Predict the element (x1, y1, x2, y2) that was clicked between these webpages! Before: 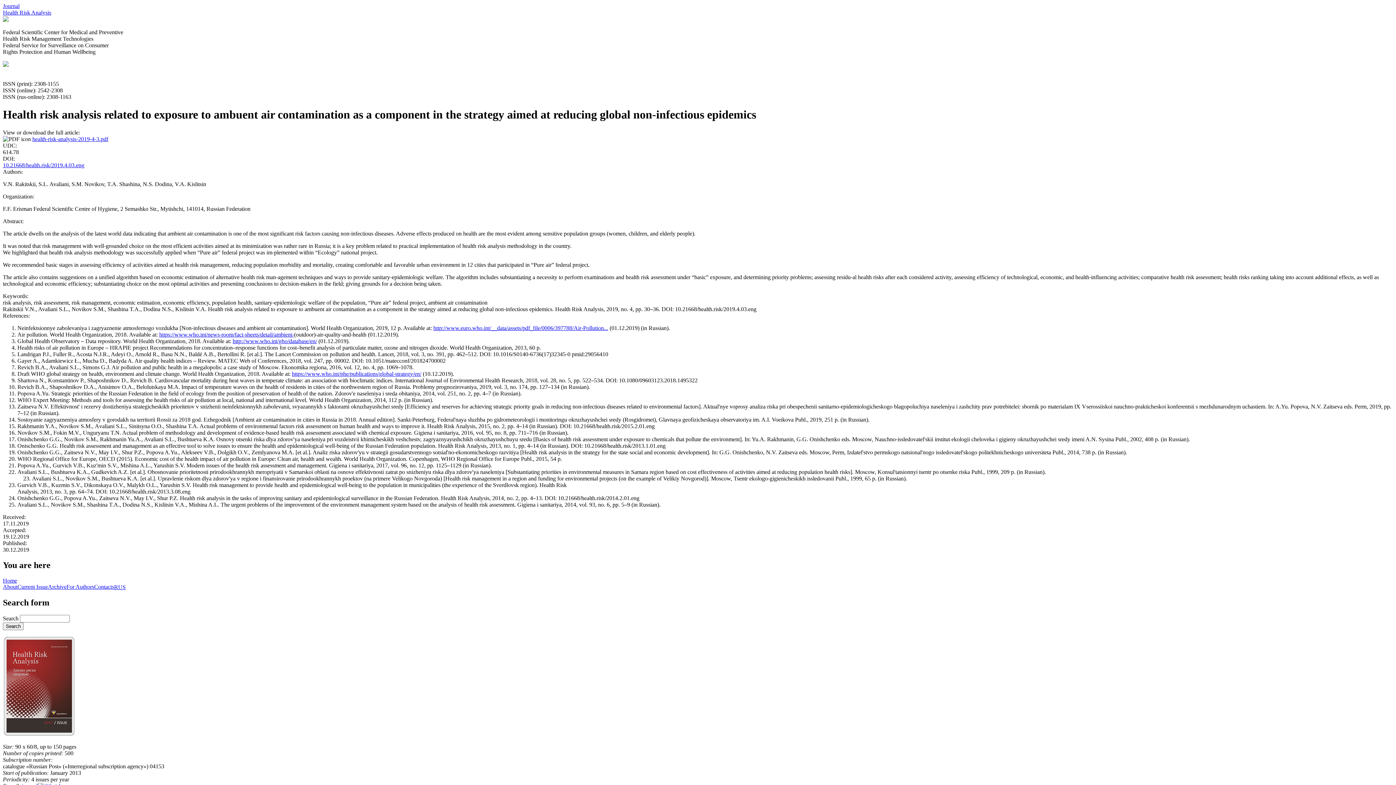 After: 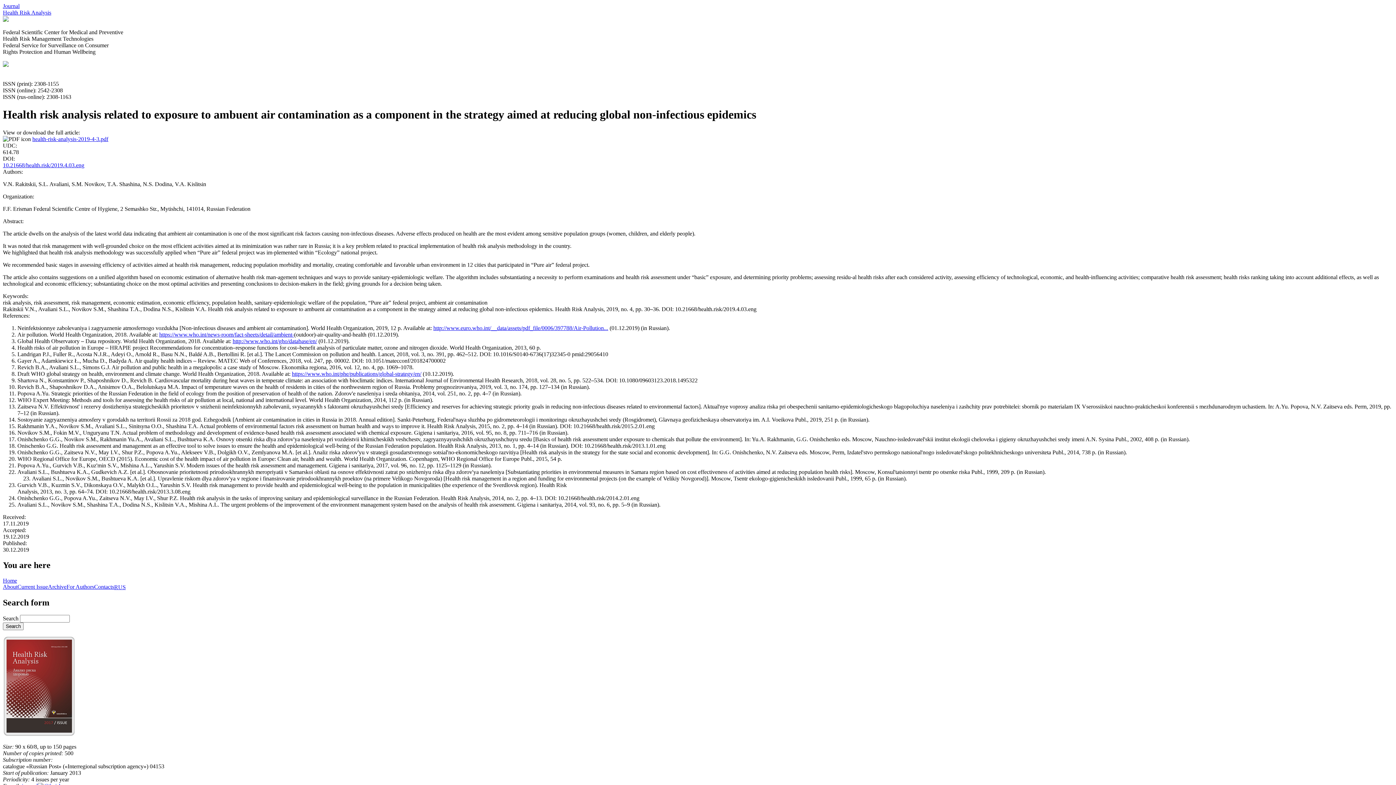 Action: label: 10.21668/health.risk/2019.4.03.eng bbox: (2, 162, 84, 168)